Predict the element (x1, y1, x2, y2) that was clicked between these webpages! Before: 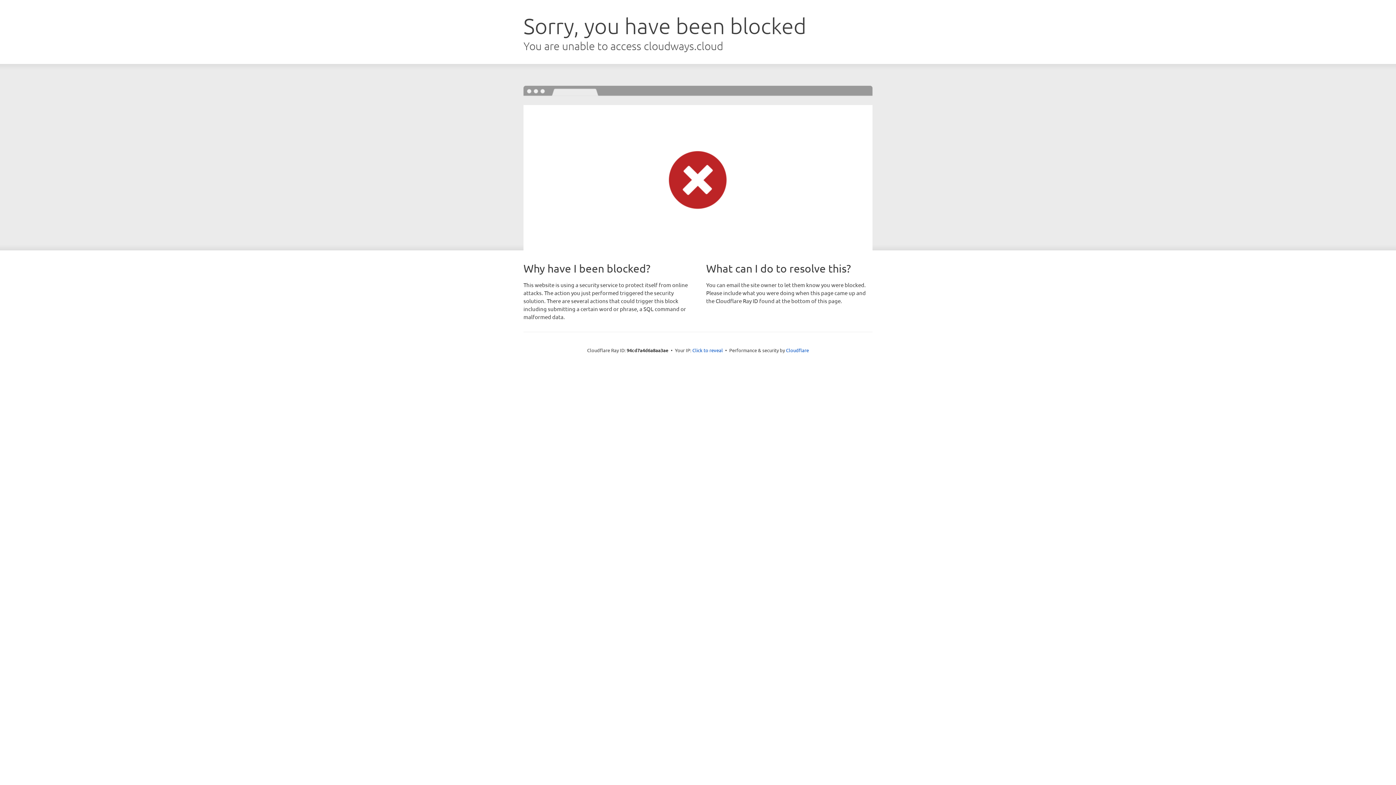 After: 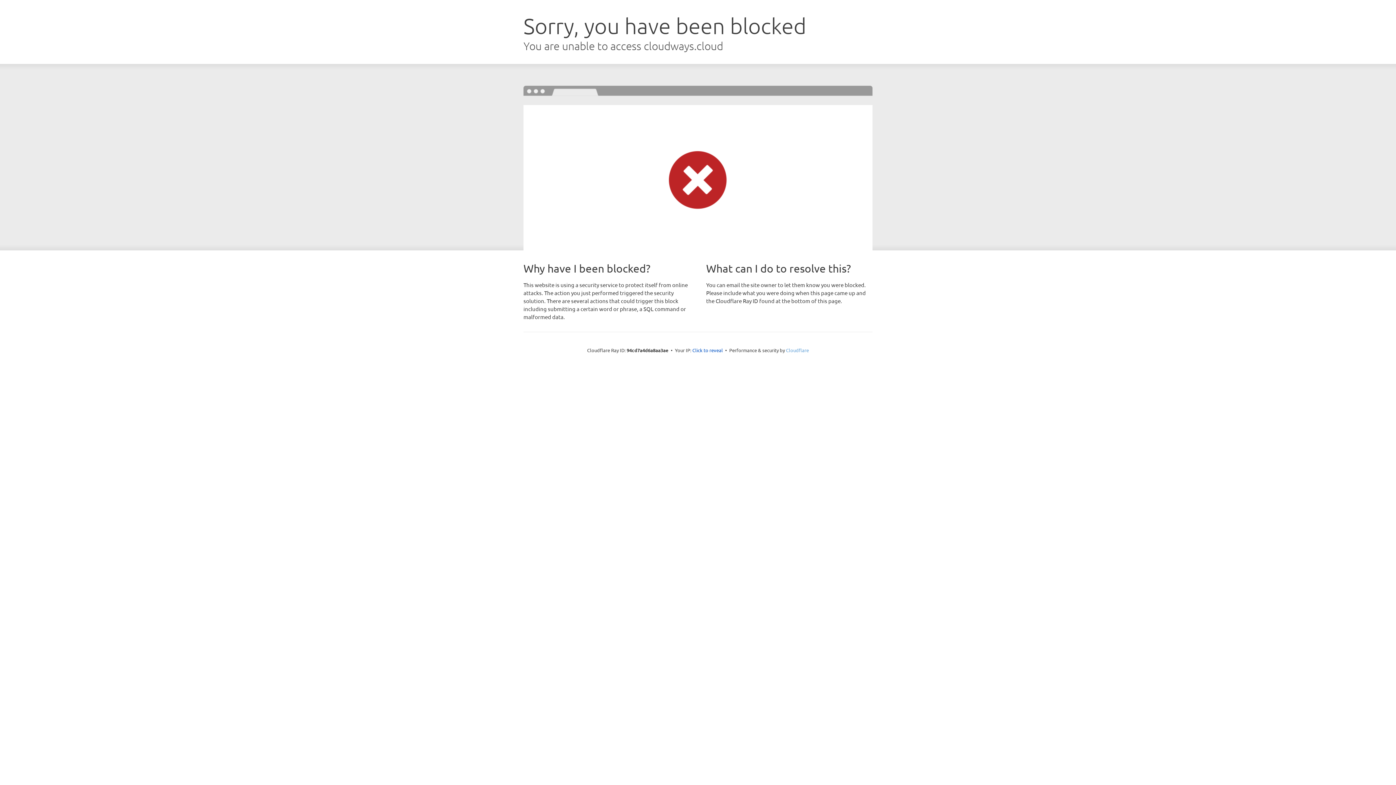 Action: bbox: (786, 347, 809, 353) label: Cloudflare